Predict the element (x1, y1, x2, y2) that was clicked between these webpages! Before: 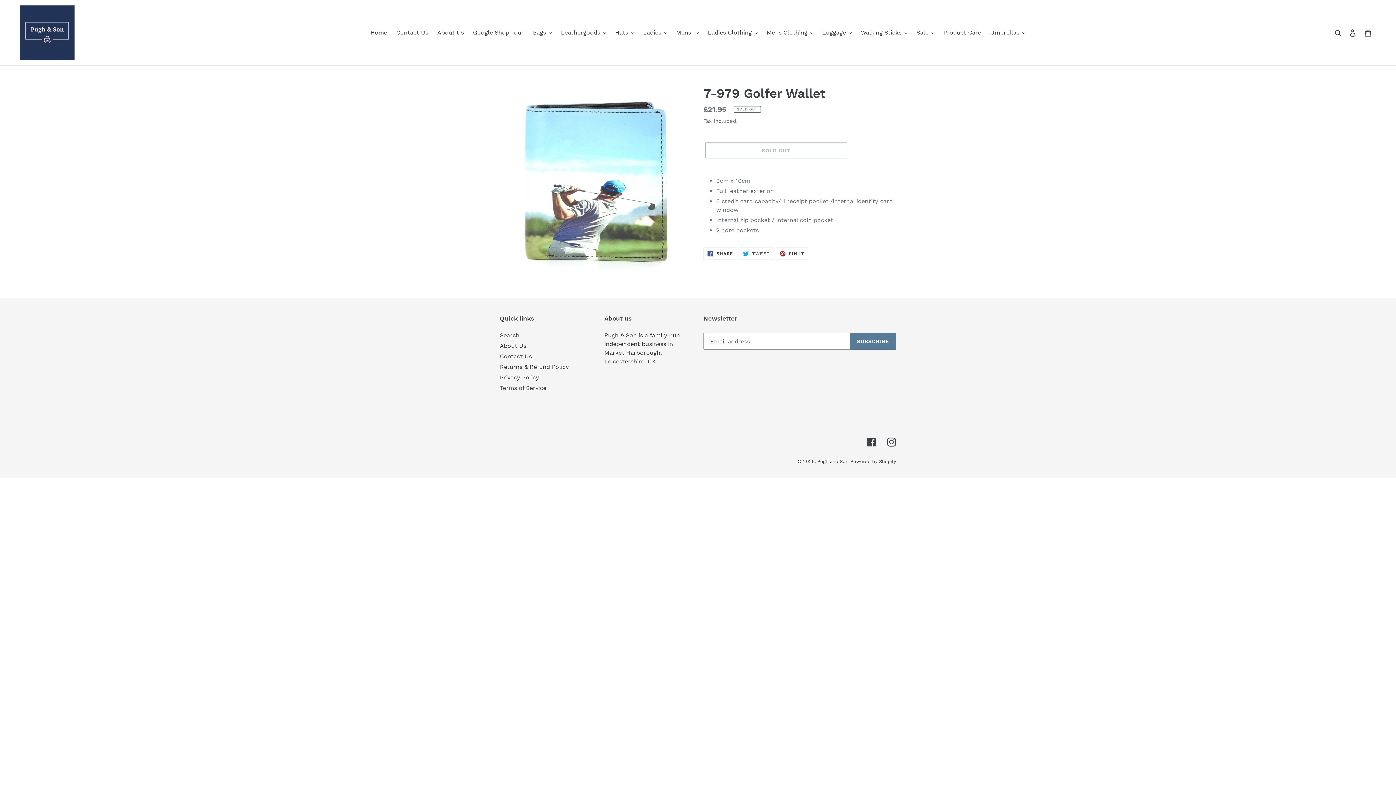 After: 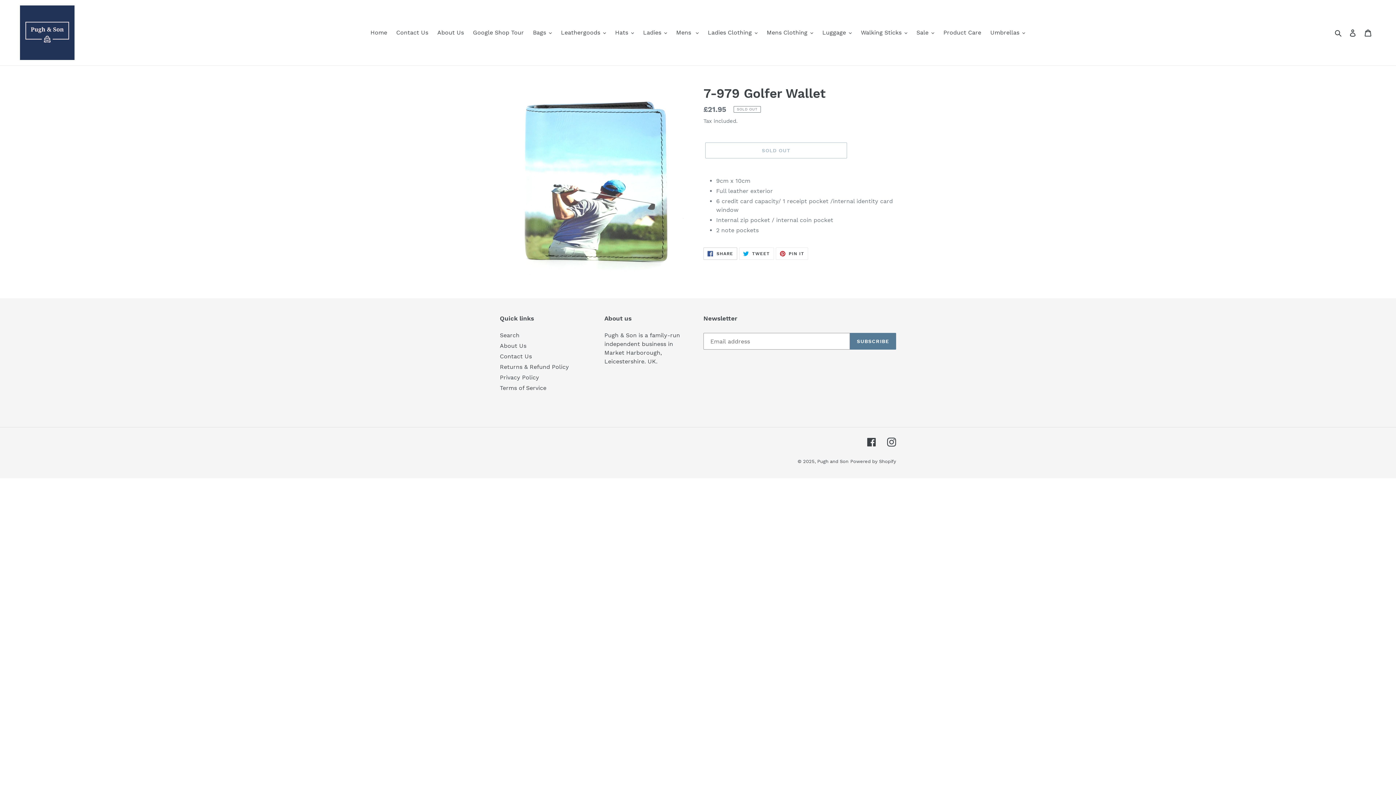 Action: bbox: (703, 247, 737, 260) label:  SHARE
SHARE ON FACEBOOK